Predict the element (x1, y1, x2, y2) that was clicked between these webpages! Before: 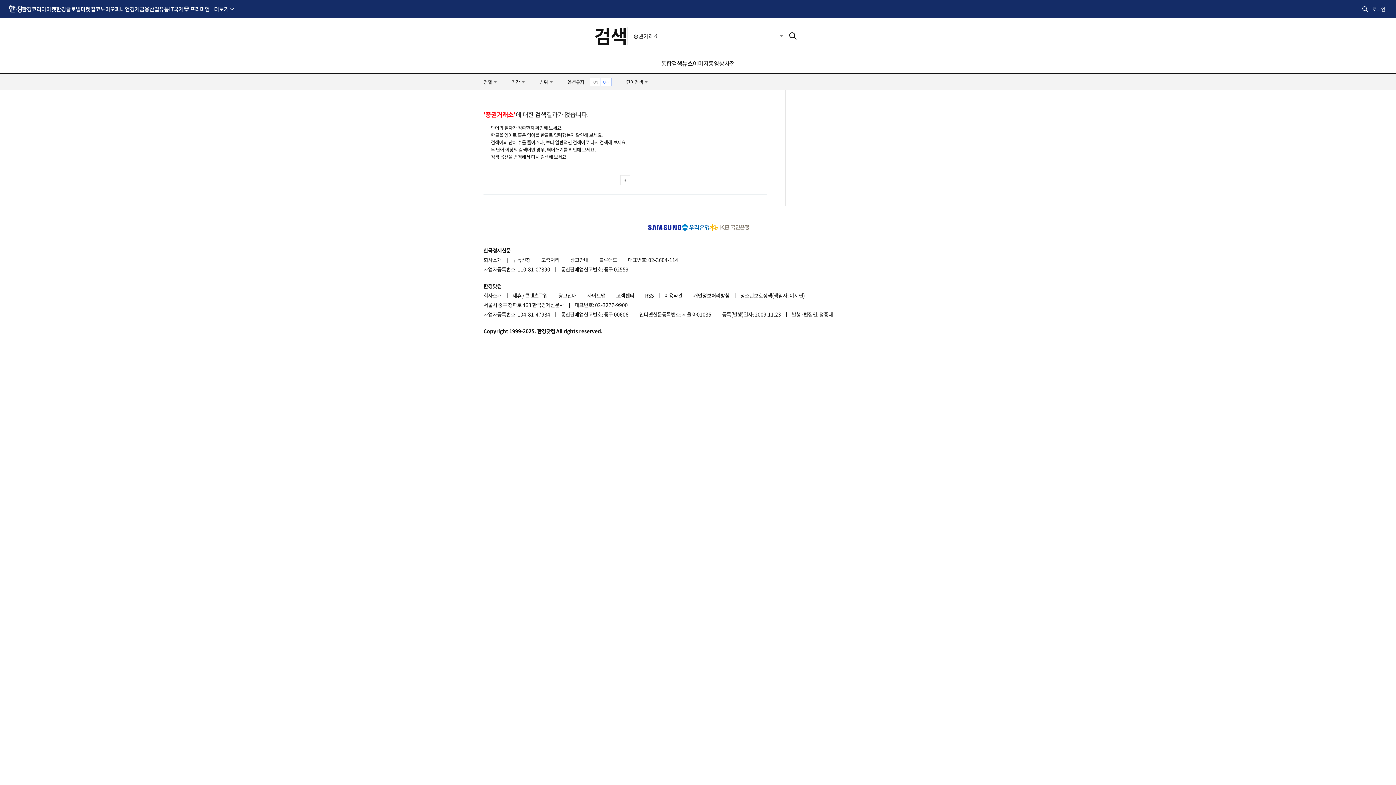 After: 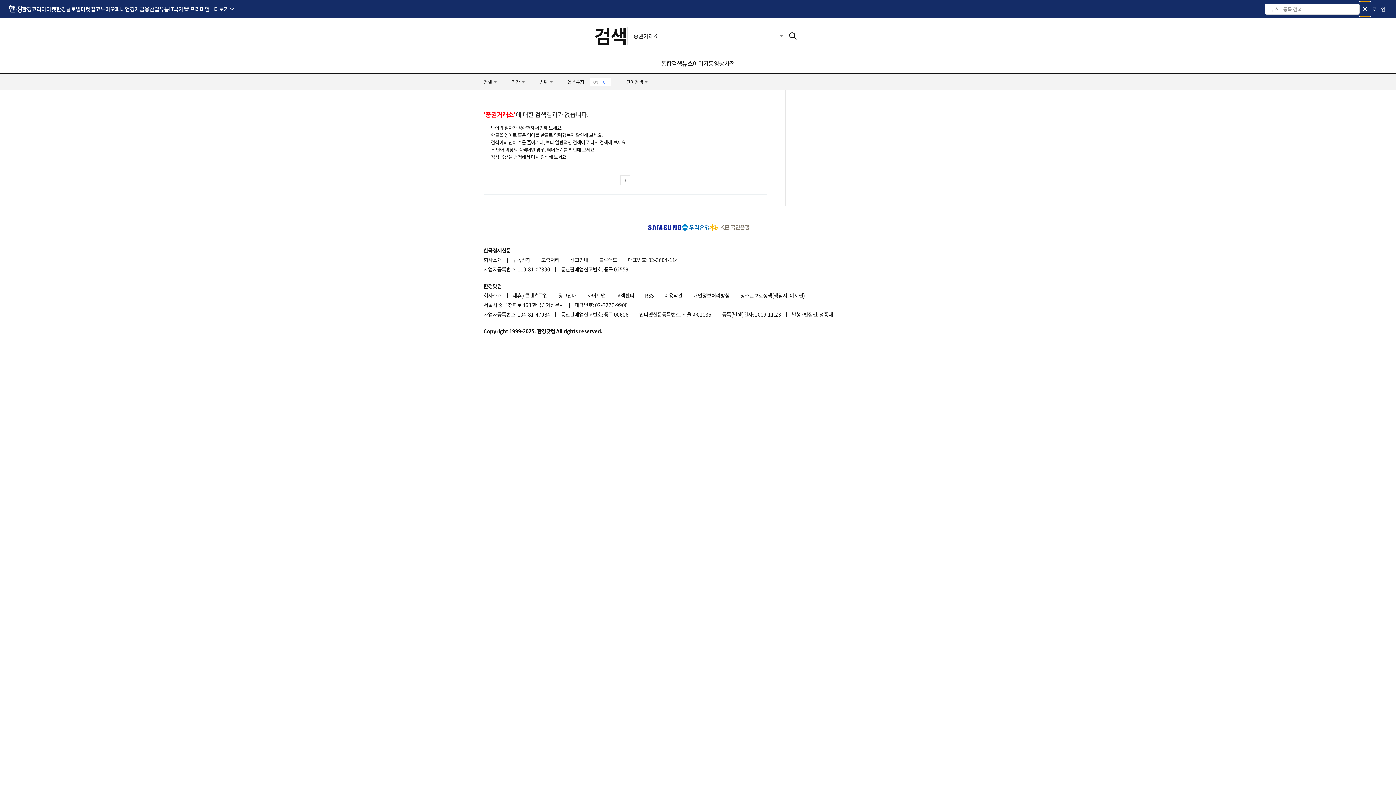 Action: bbox: (1360, 1, 1370, 16) label: 통합검색